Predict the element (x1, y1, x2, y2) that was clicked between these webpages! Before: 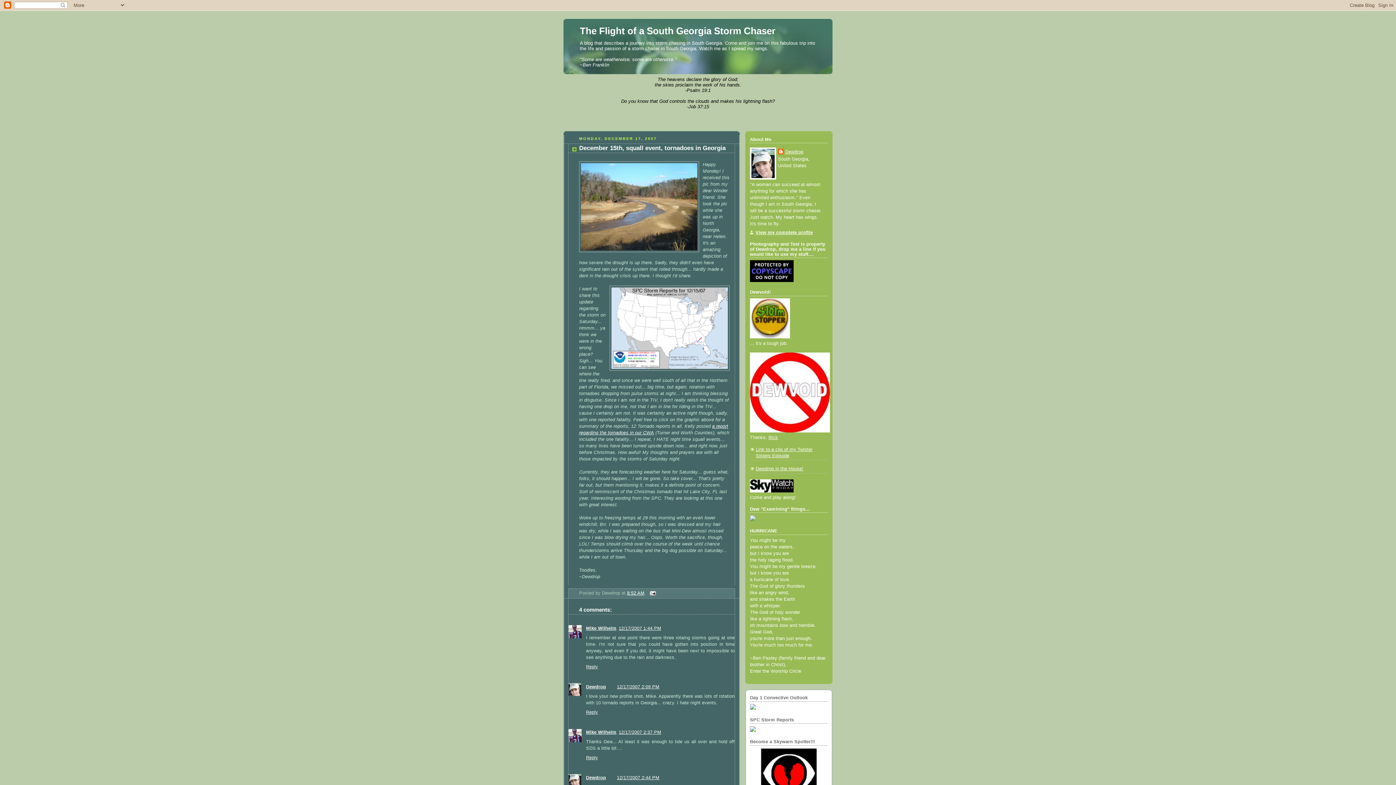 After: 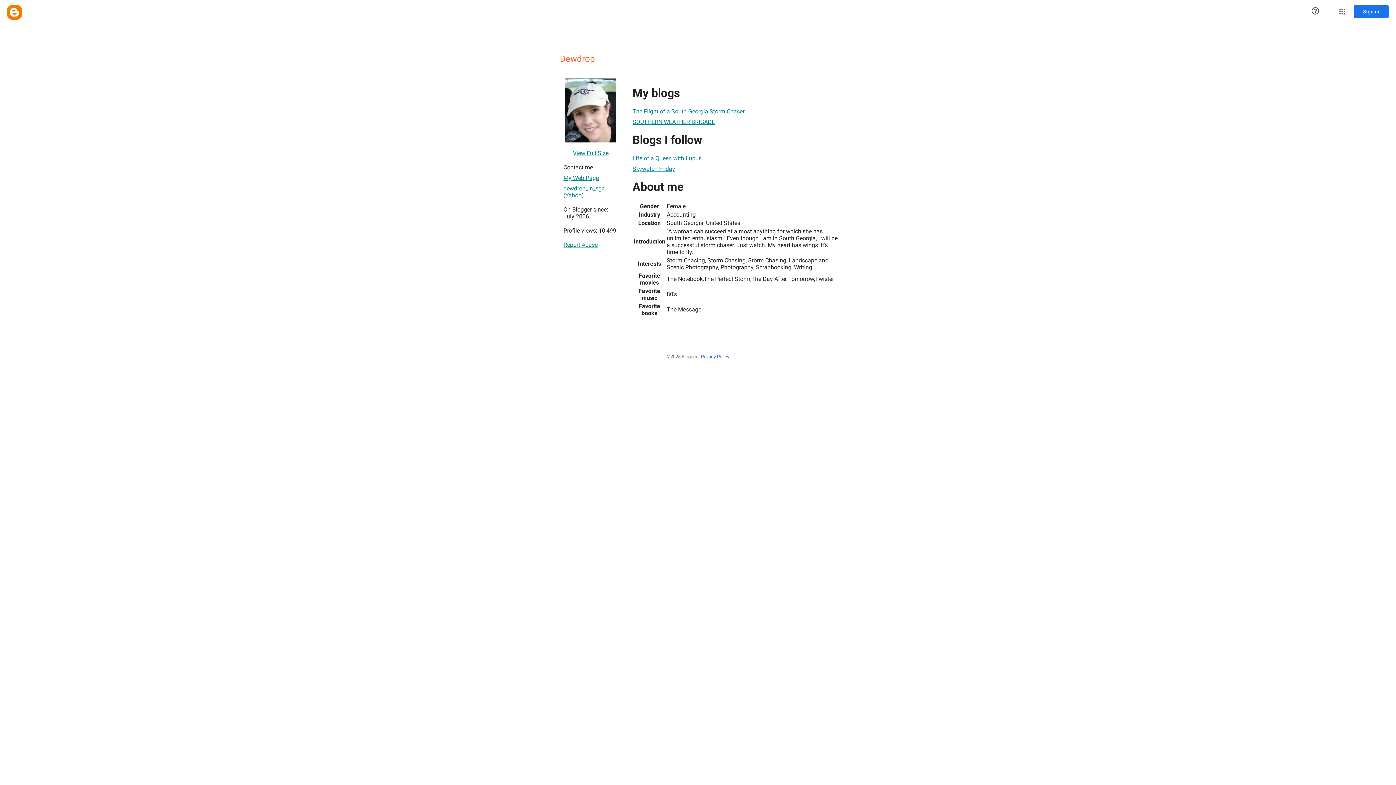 Action: label: View my complete profile bbox: (750, 230, 813, 235)